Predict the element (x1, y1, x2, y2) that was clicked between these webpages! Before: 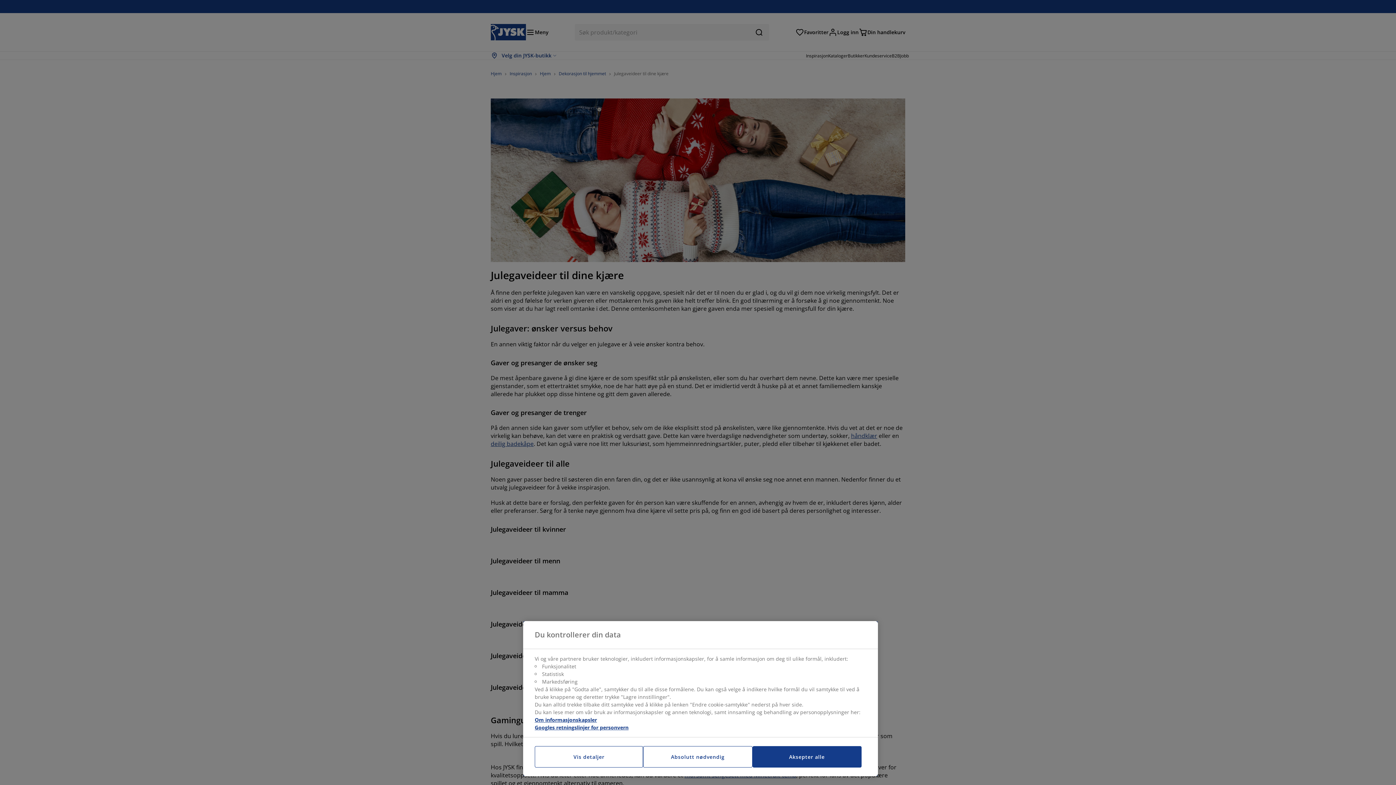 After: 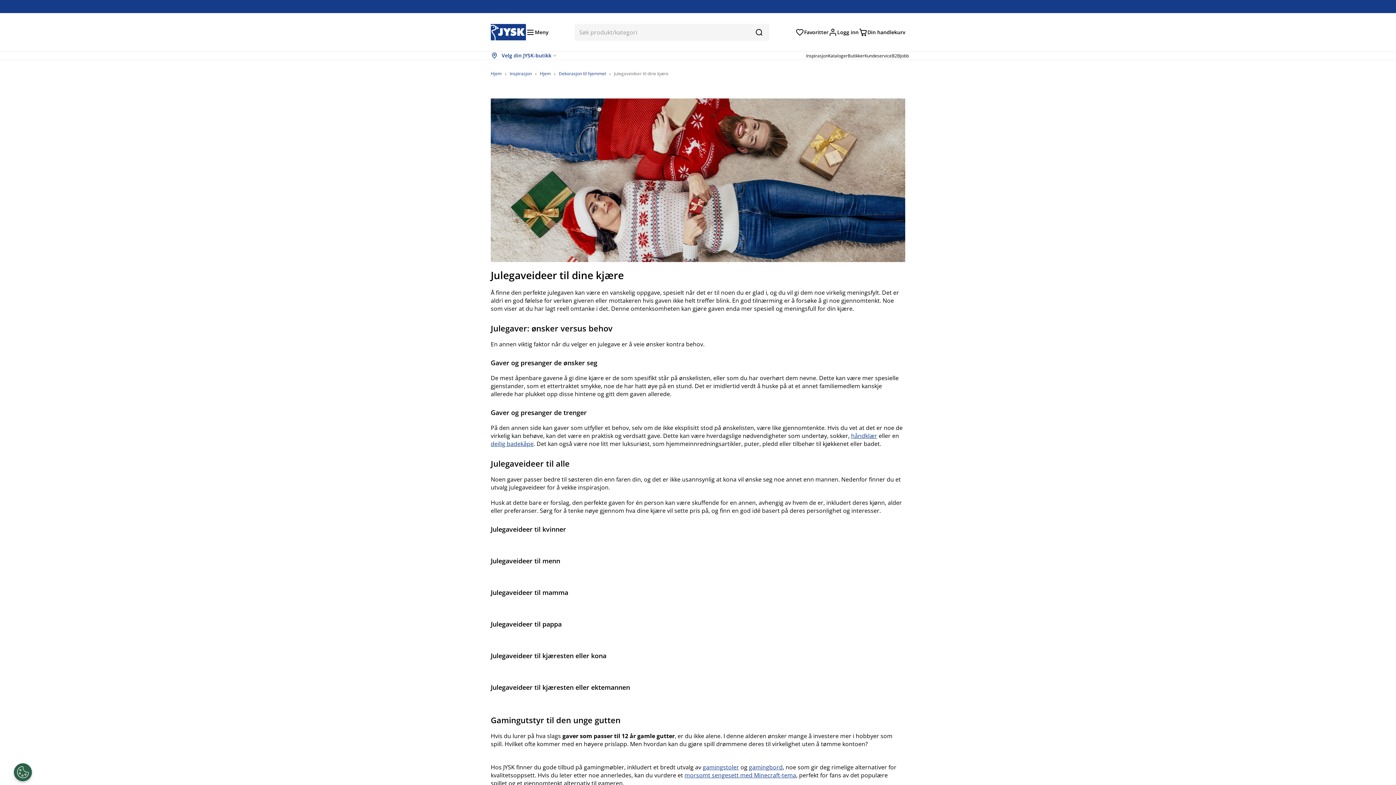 Action: label: Aksepter alle bbox: (752, 746, 861, 768)